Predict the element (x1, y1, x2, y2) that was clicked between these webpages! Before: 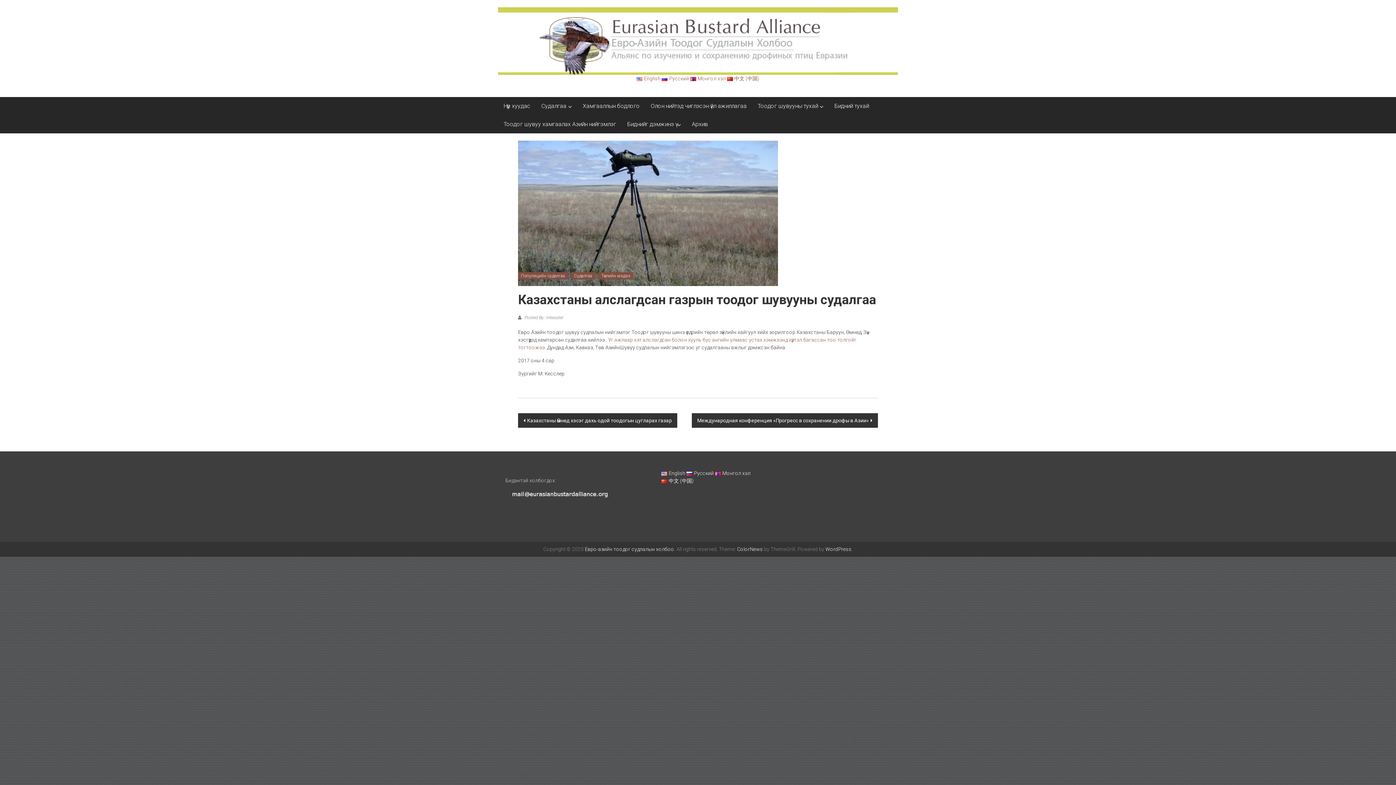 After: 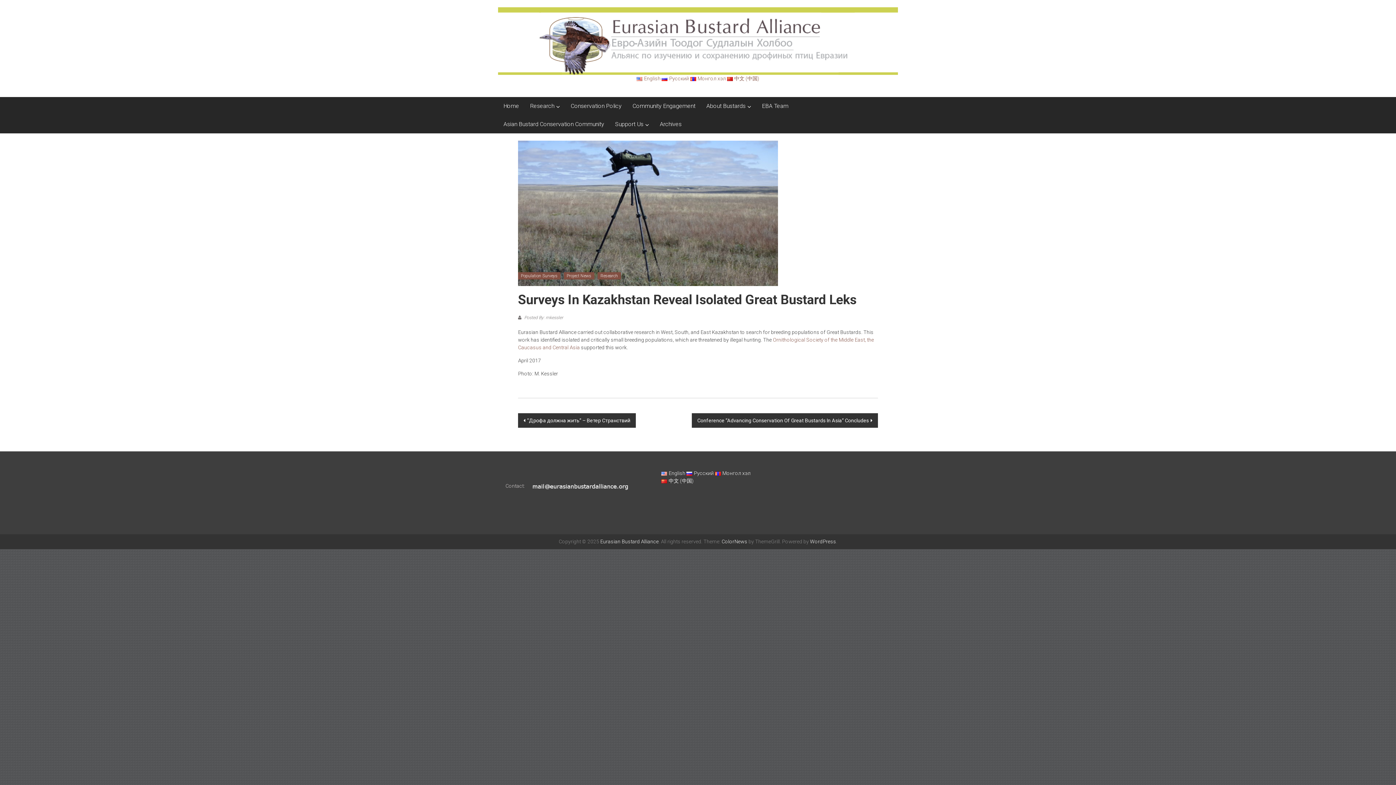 Action: label: English bbox: (636, 75, 660, 81)